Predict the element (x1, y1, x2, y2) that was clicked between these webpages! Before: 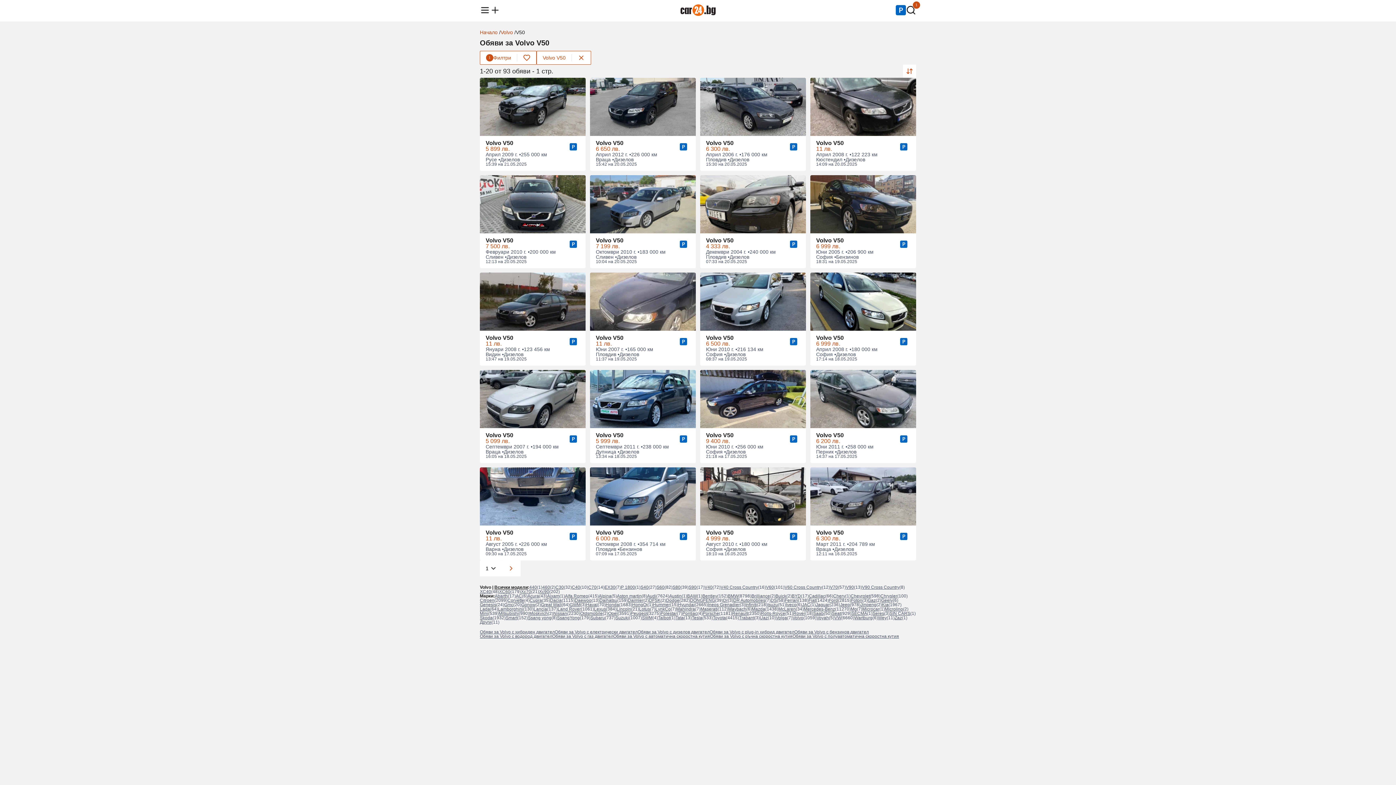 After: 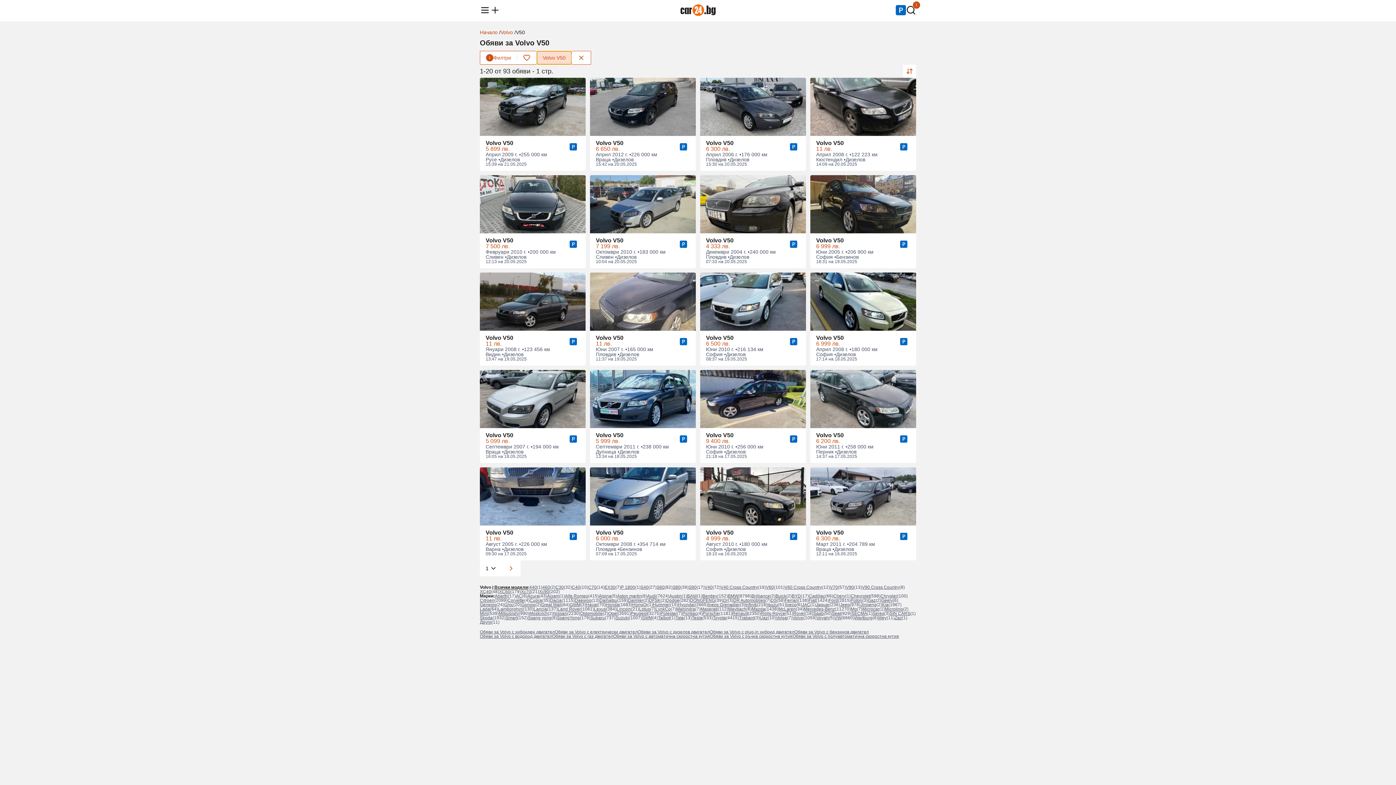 Action: bbox: (537, 51, 571, 64) label: Volvo V50